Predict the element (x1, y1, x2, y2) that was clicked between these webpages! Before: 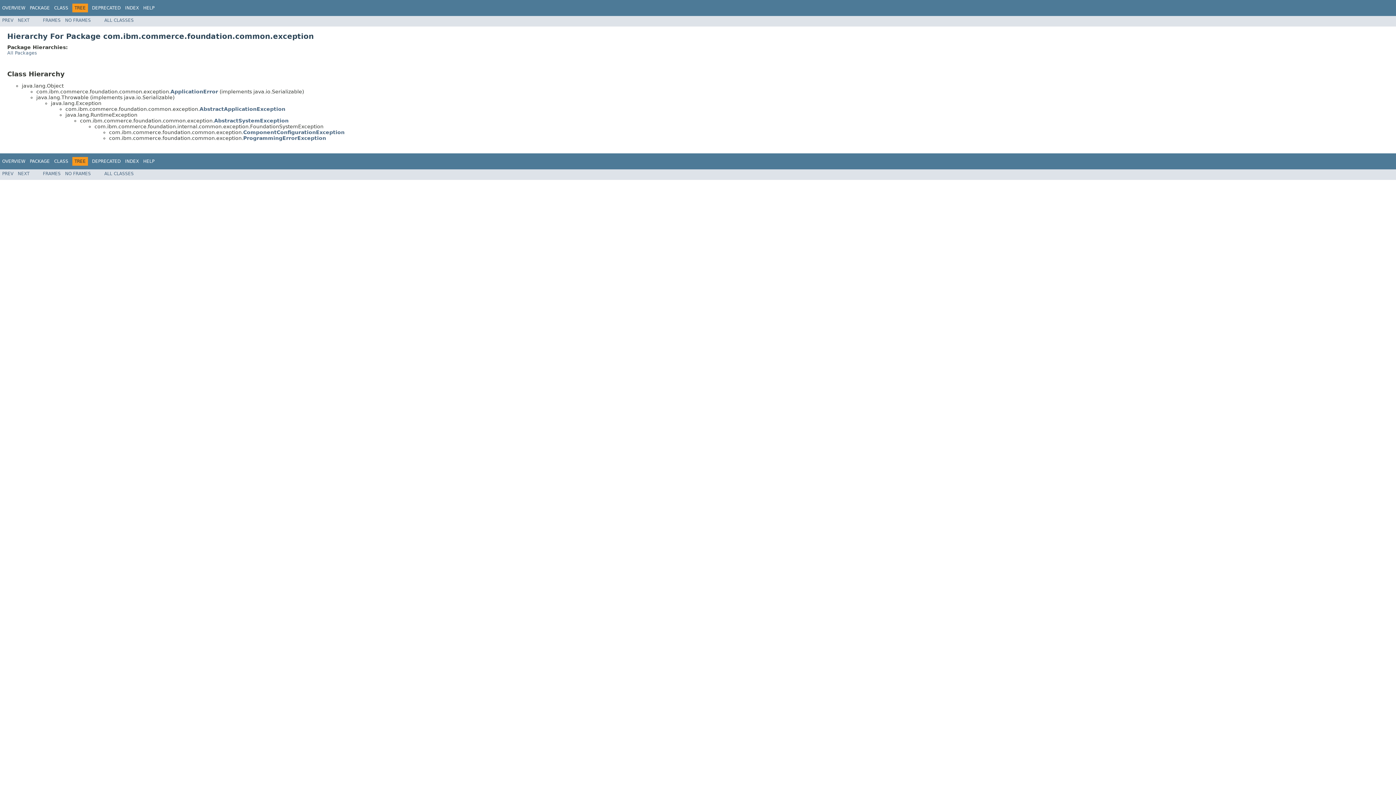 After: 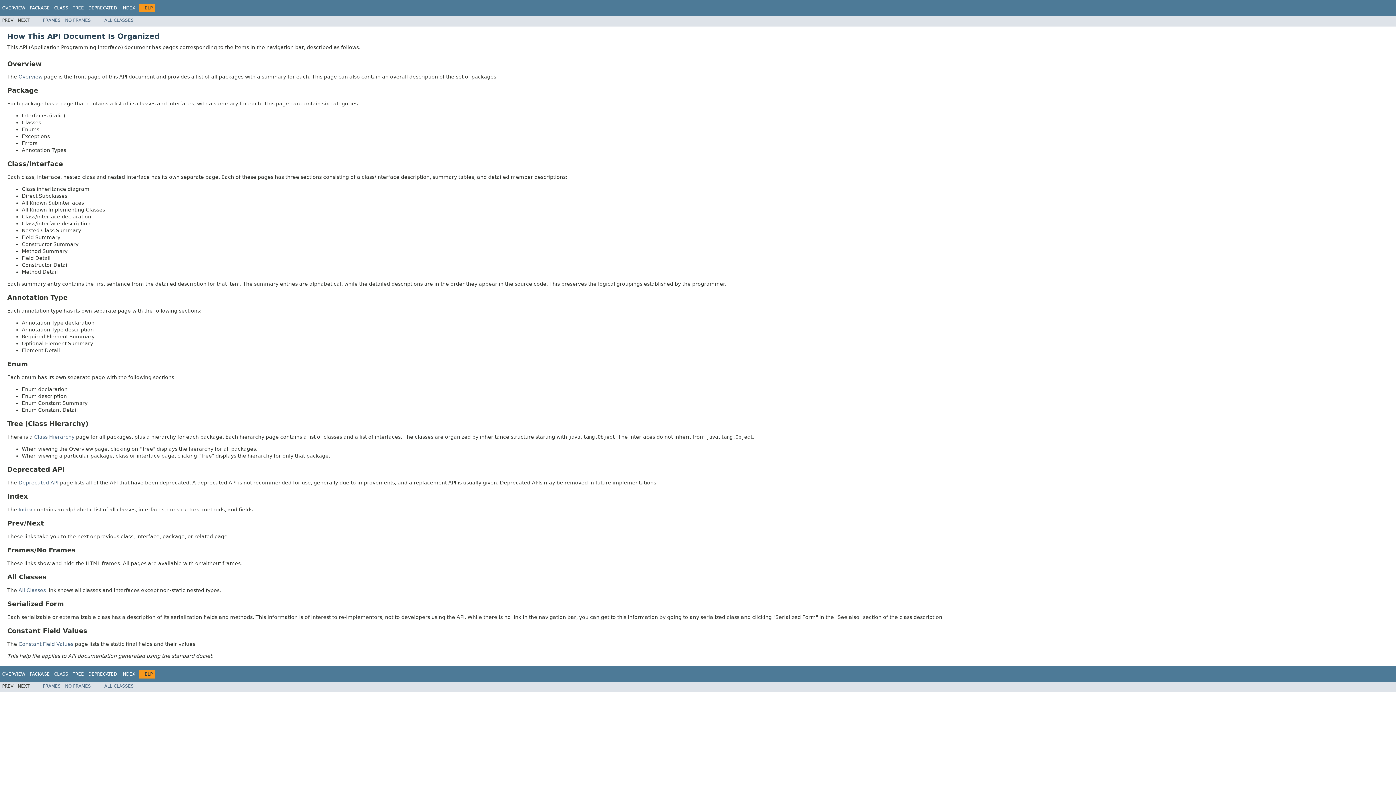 Action: bbox: (143, 5, 154, 10) label: HELP